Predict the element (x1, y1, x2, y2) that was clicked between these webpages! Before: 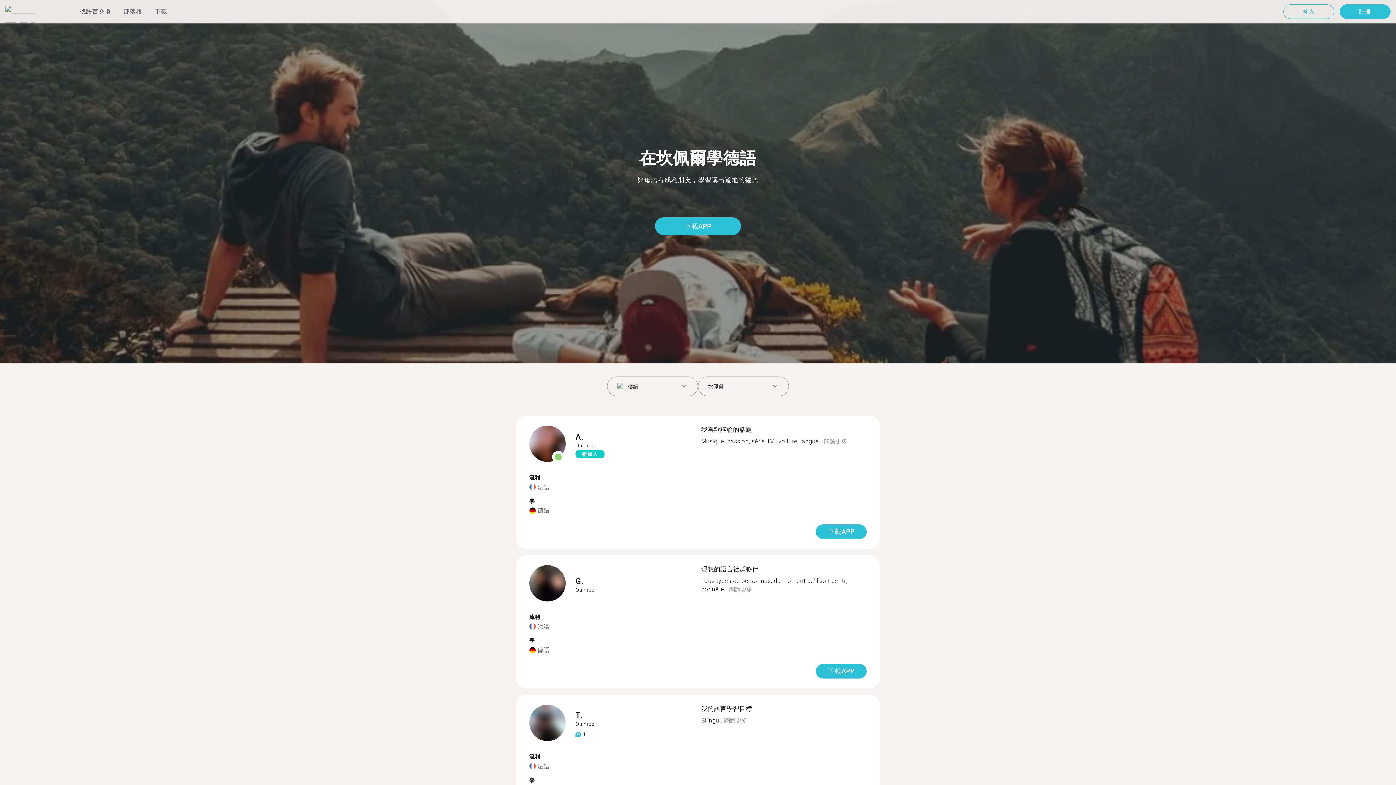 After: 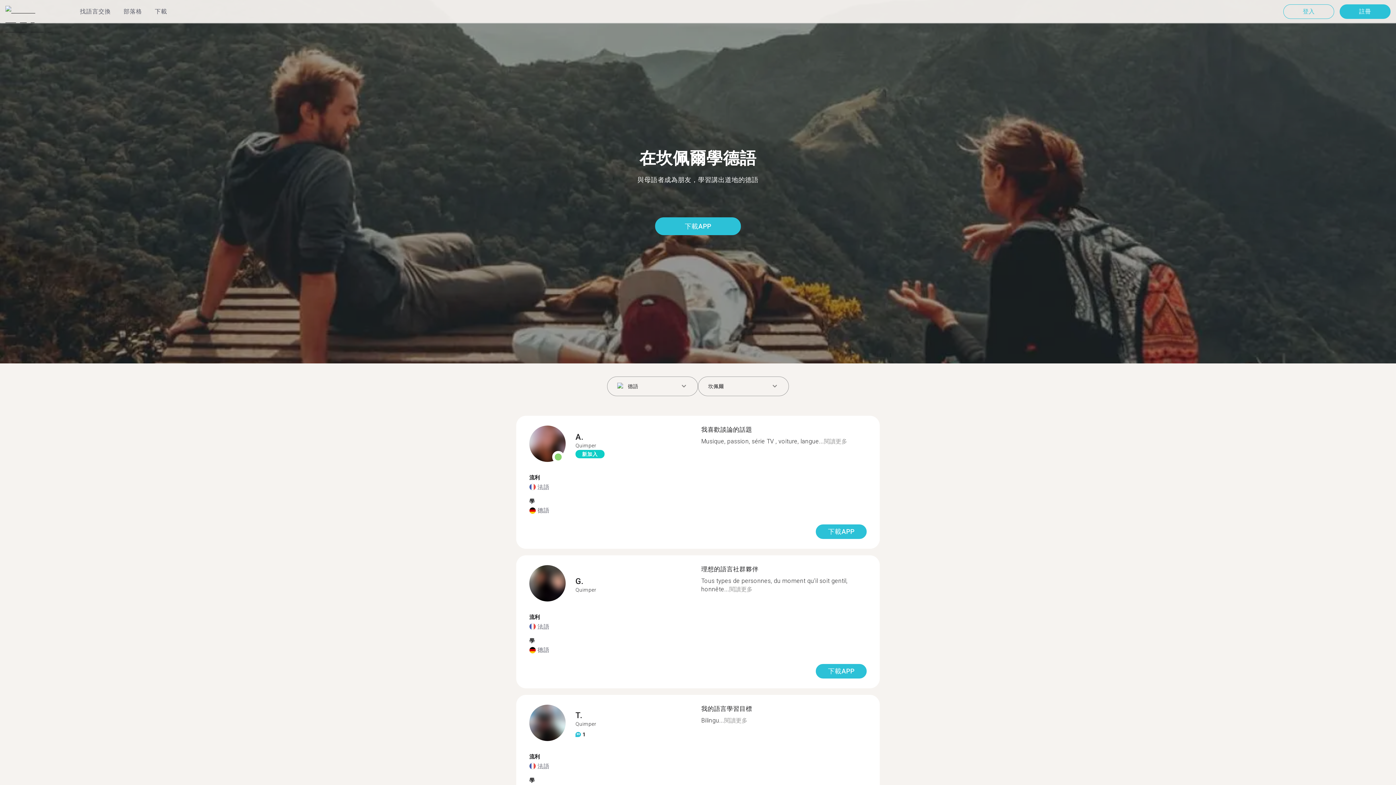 Action: label: 閱讀更多 bbox: (724, 717, 747, 725)